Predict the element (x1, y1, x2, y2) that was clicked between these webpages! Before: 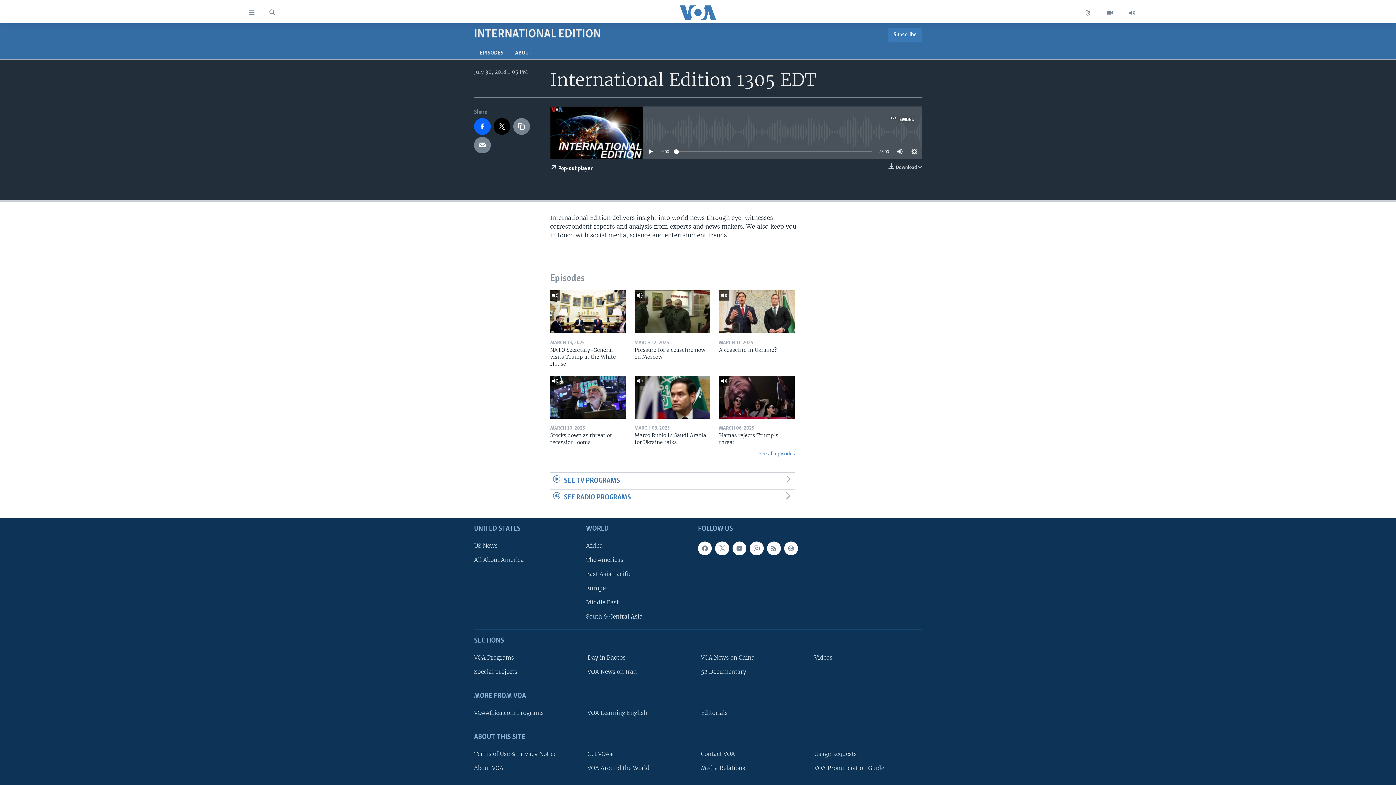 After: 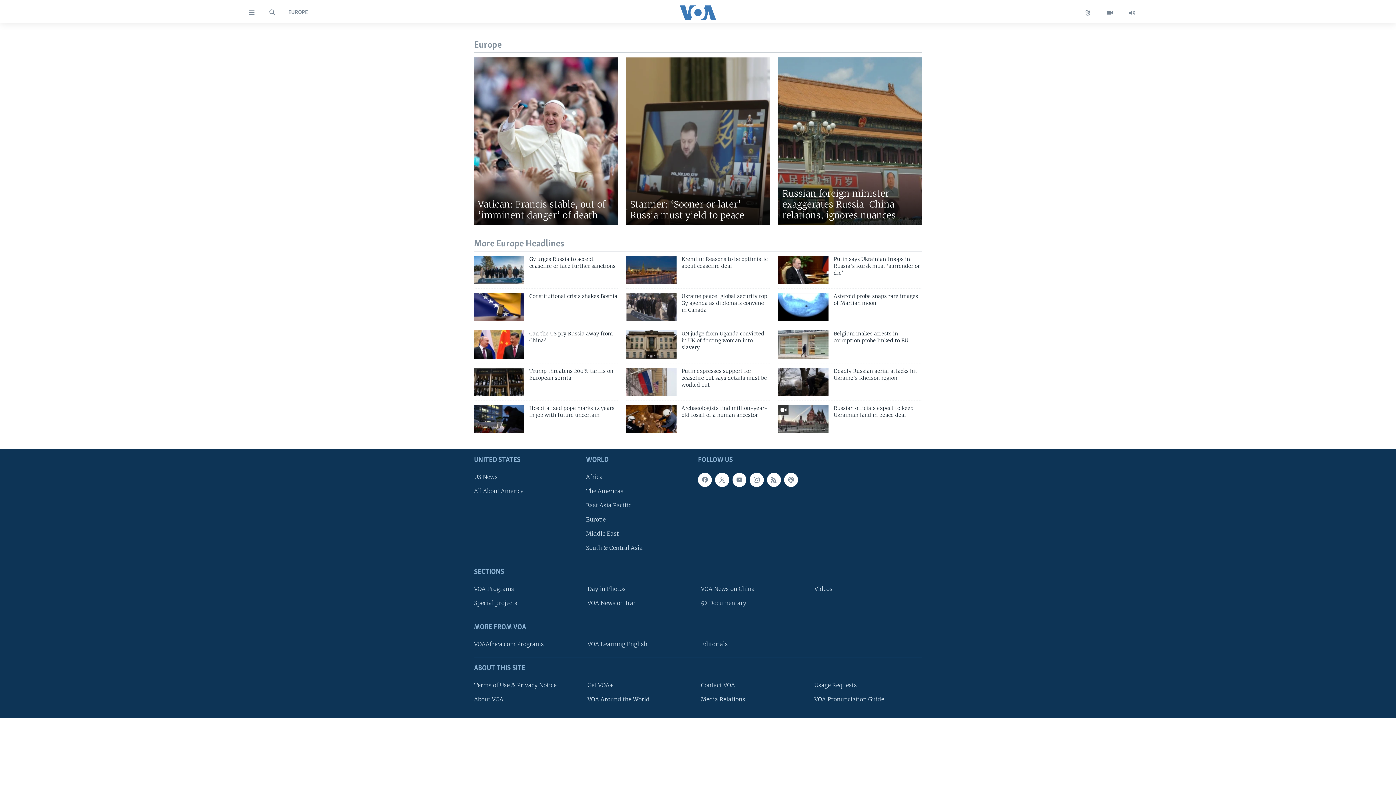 Action: label: Europe bbox: (586, 584, 693, 592)